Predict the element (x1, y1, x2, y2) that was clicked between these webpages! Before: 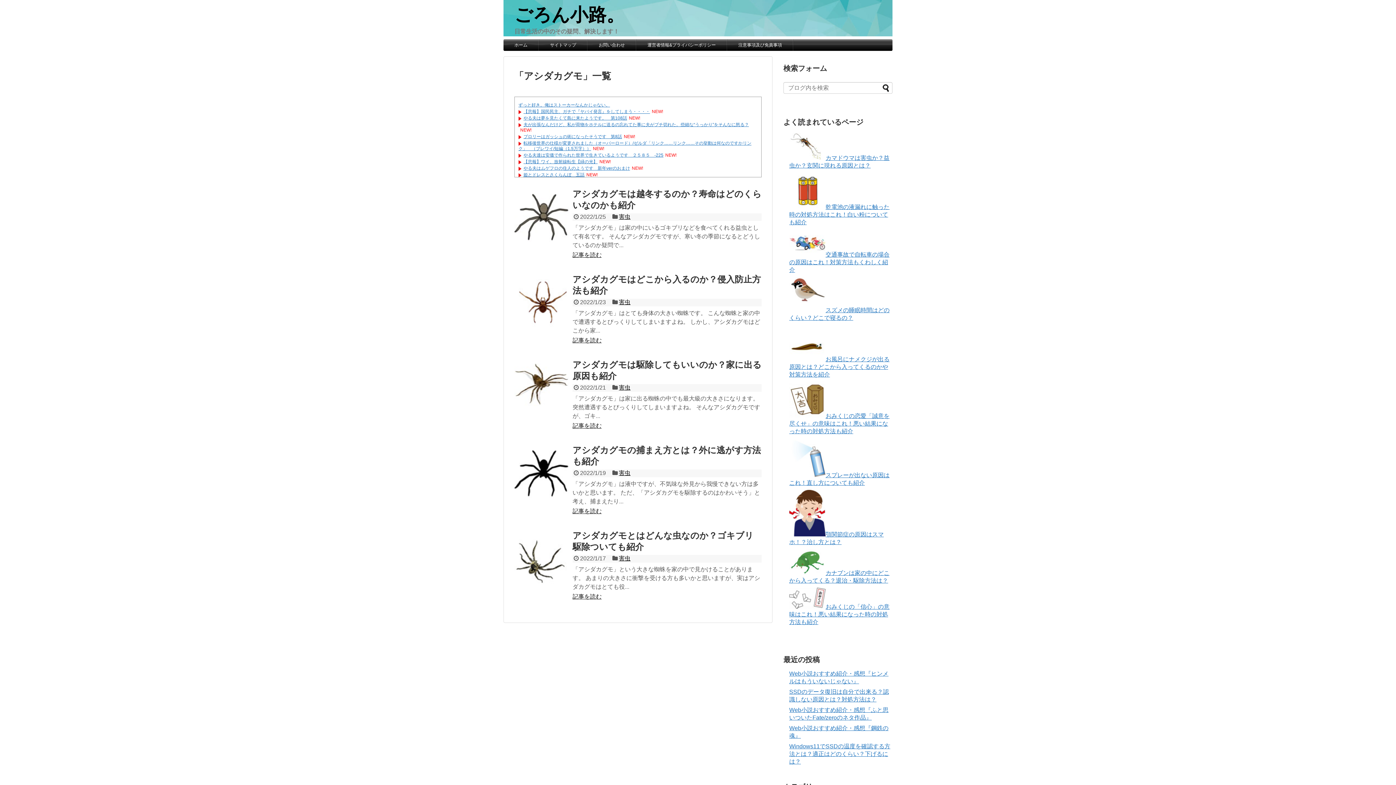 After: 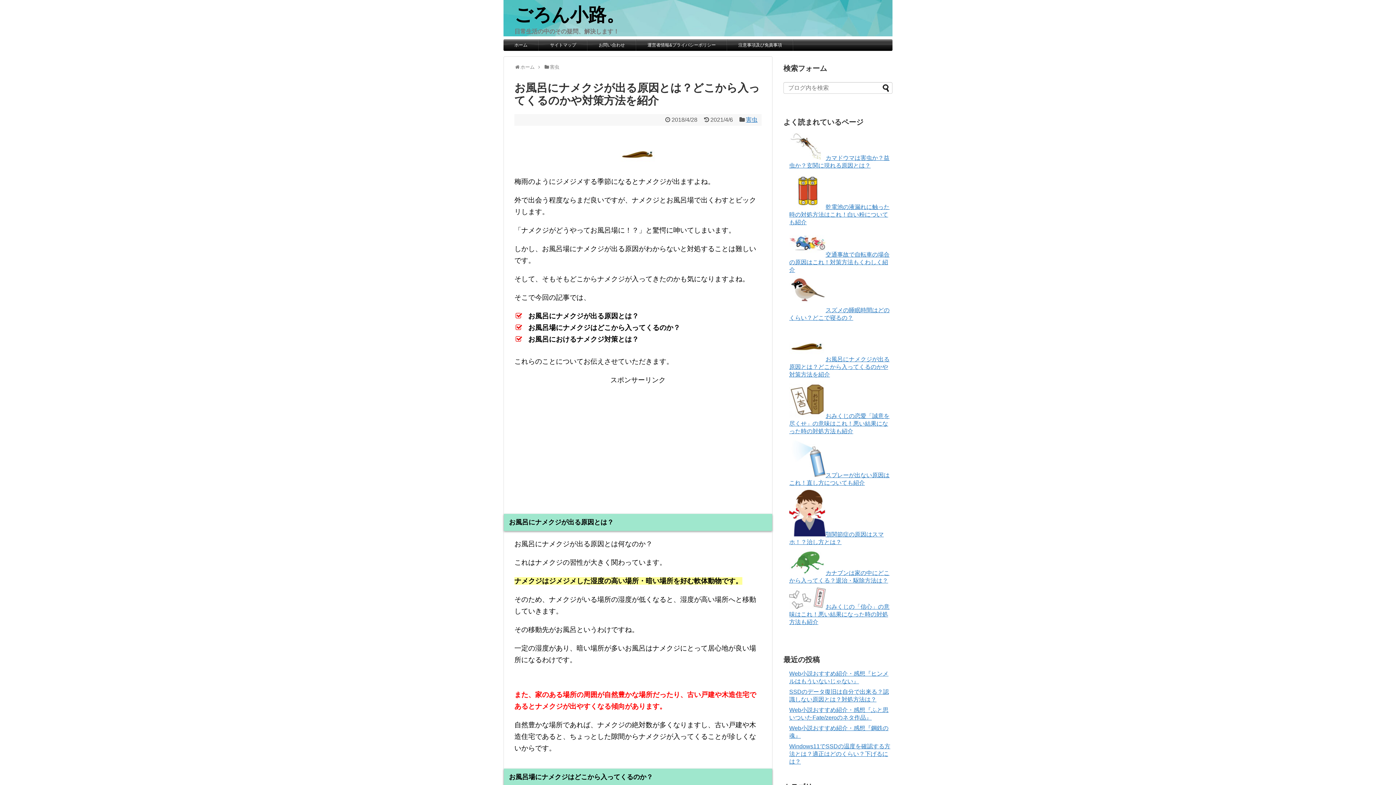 Action: bbox: (789, 356, 825, 362)